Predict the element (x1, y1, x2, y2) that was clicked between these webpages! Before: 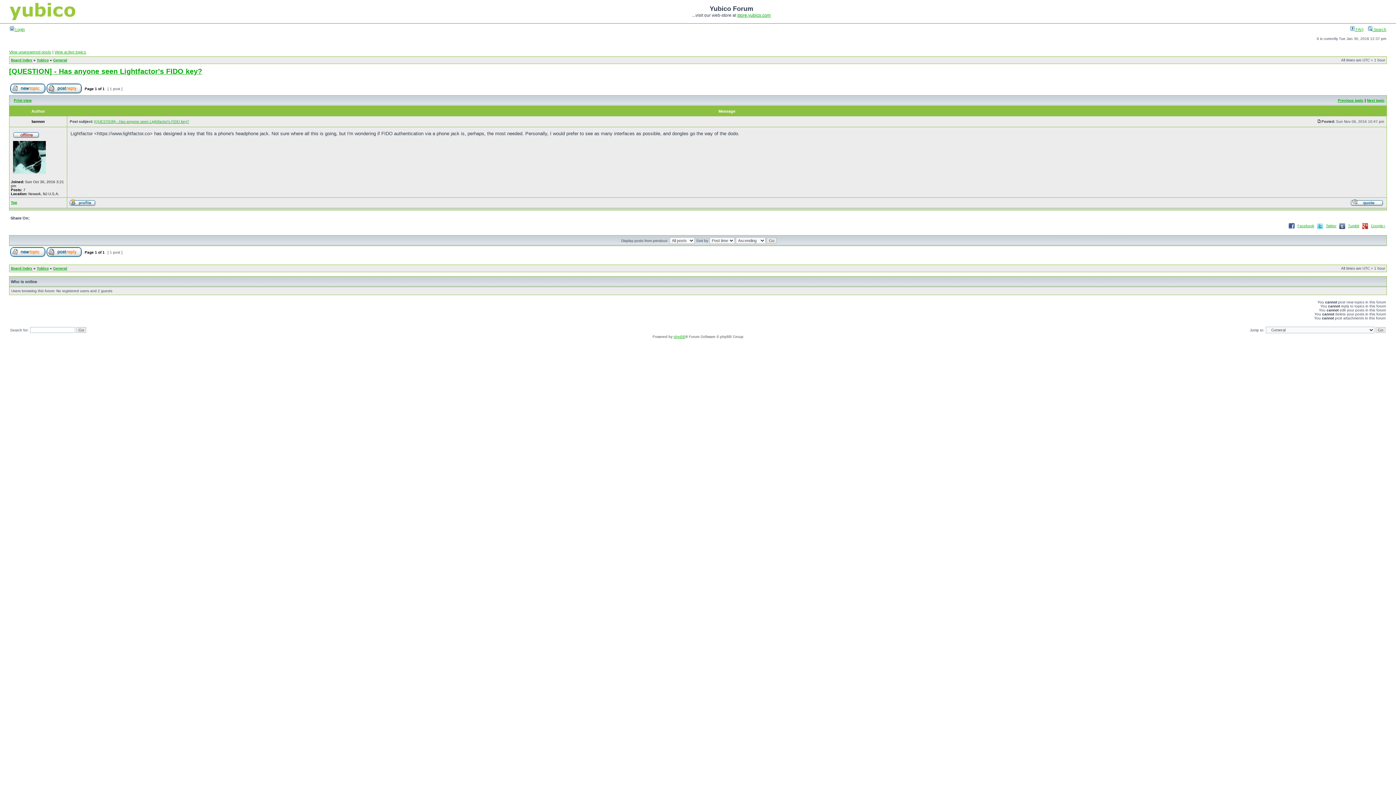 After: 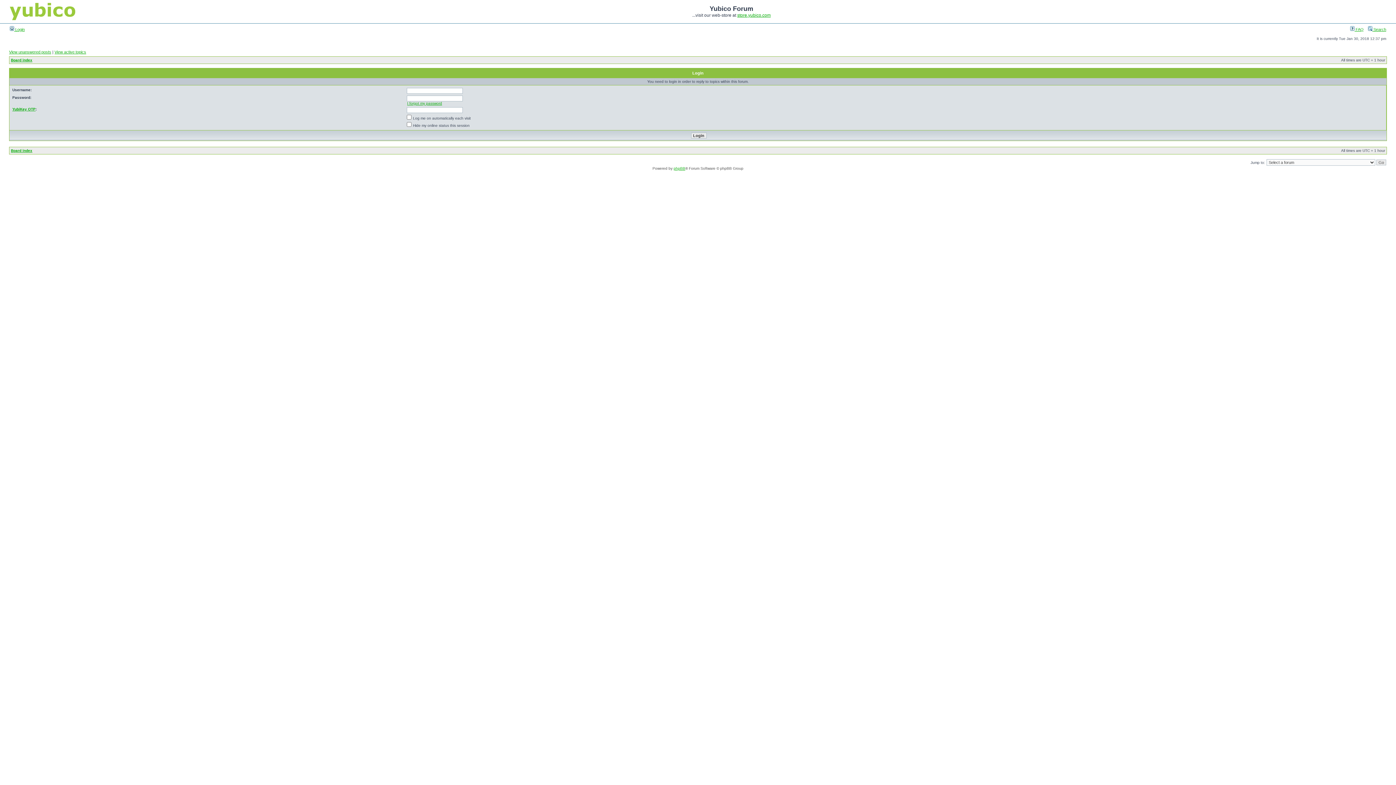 Action: bbox: (46, 253, 81, 257)